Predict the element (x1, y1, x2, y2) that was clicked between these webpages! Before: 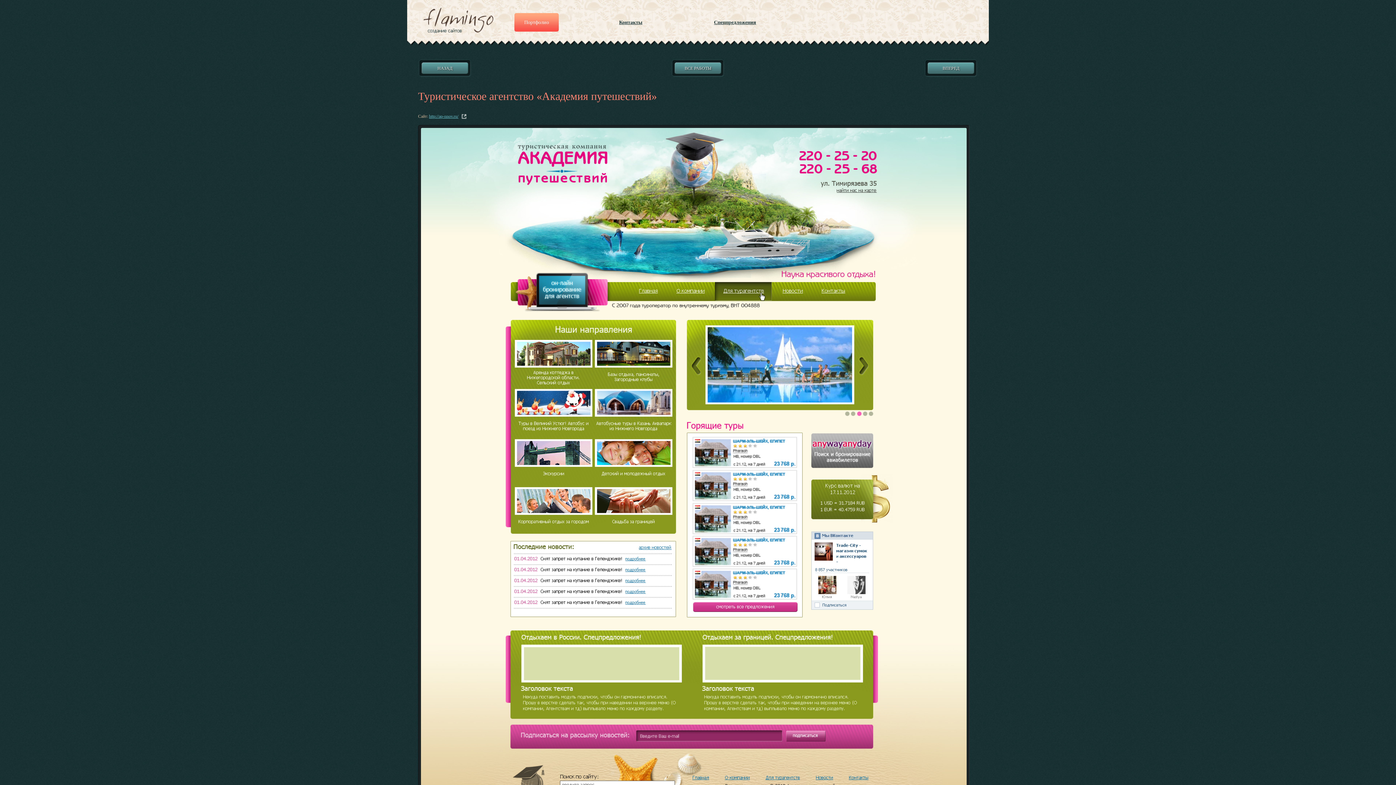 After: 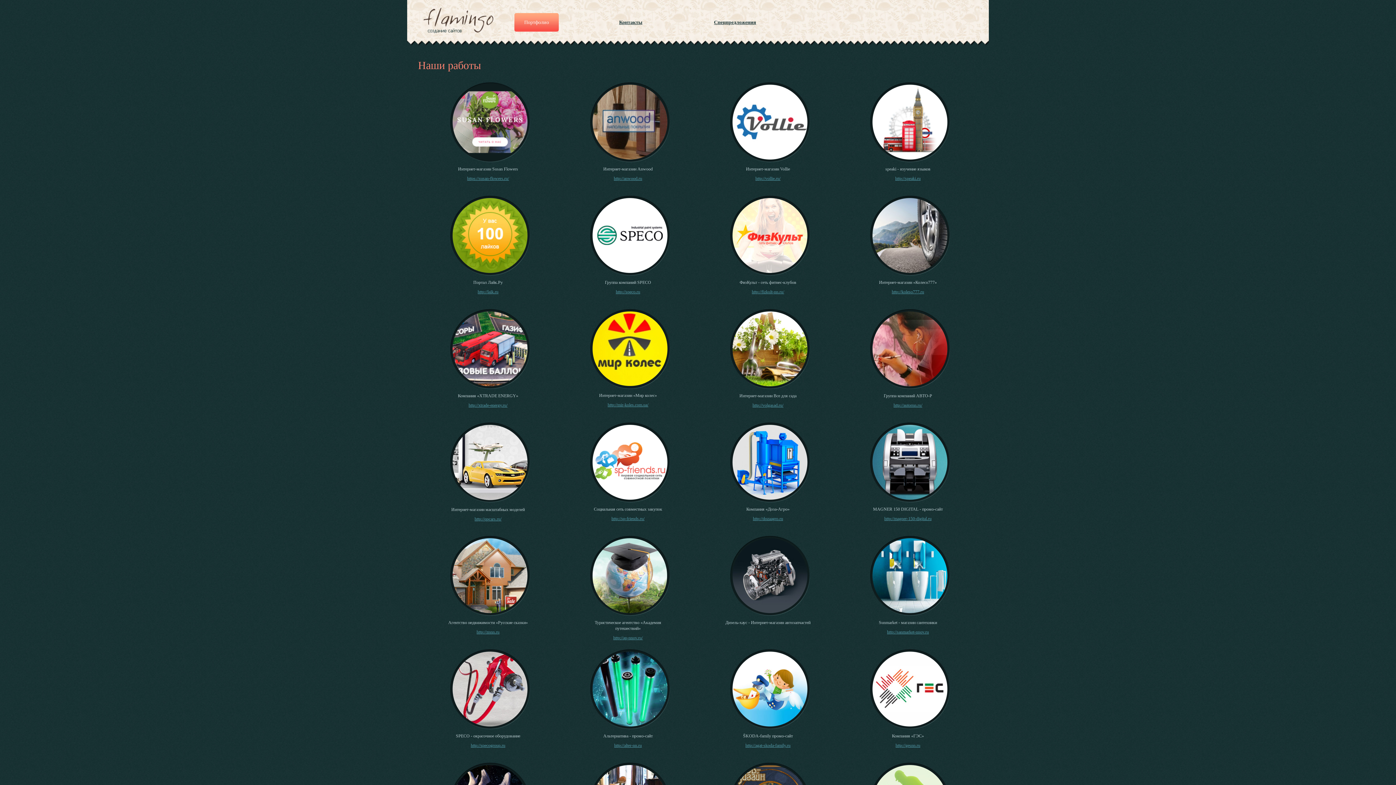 Action: label: ВСЕ РАБОТЫ bbox: (671, 58, 725, 77)